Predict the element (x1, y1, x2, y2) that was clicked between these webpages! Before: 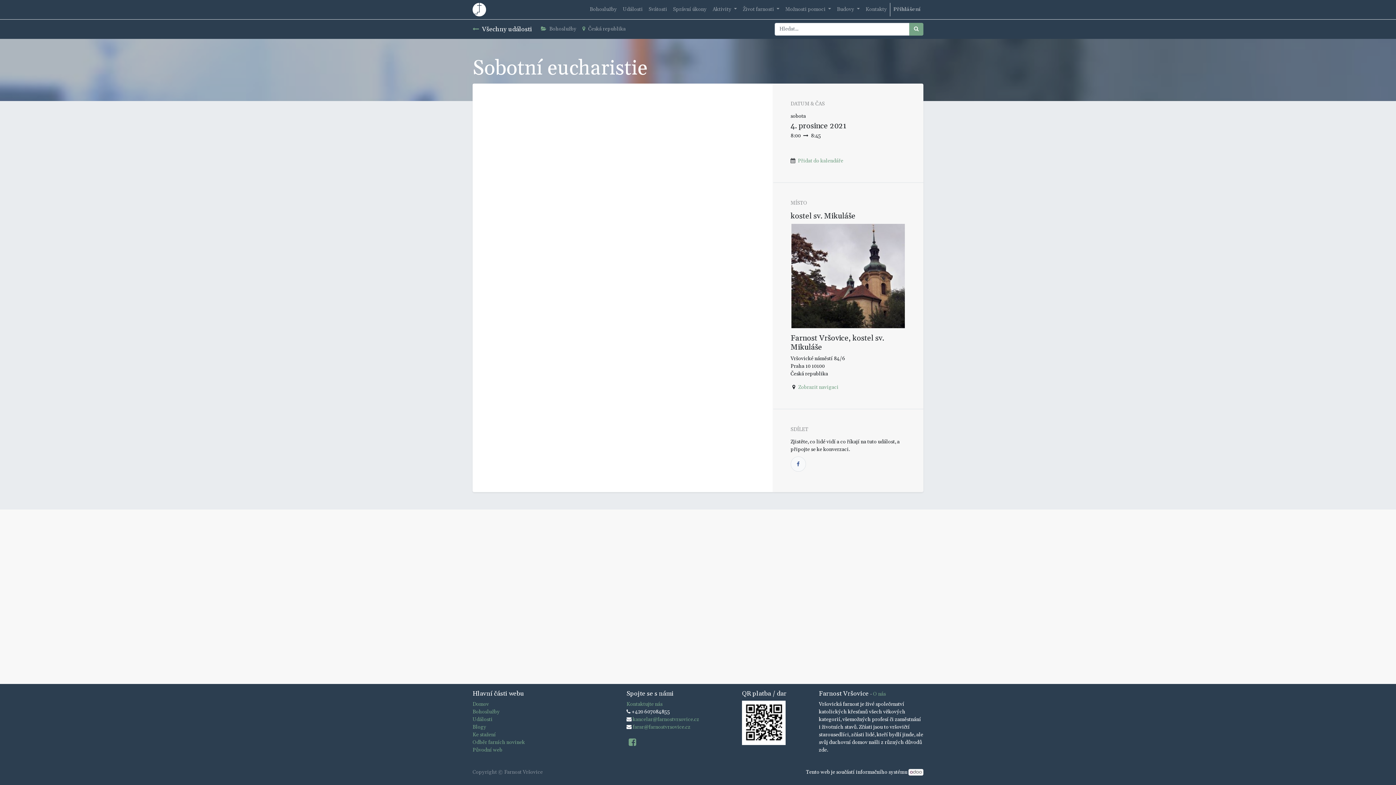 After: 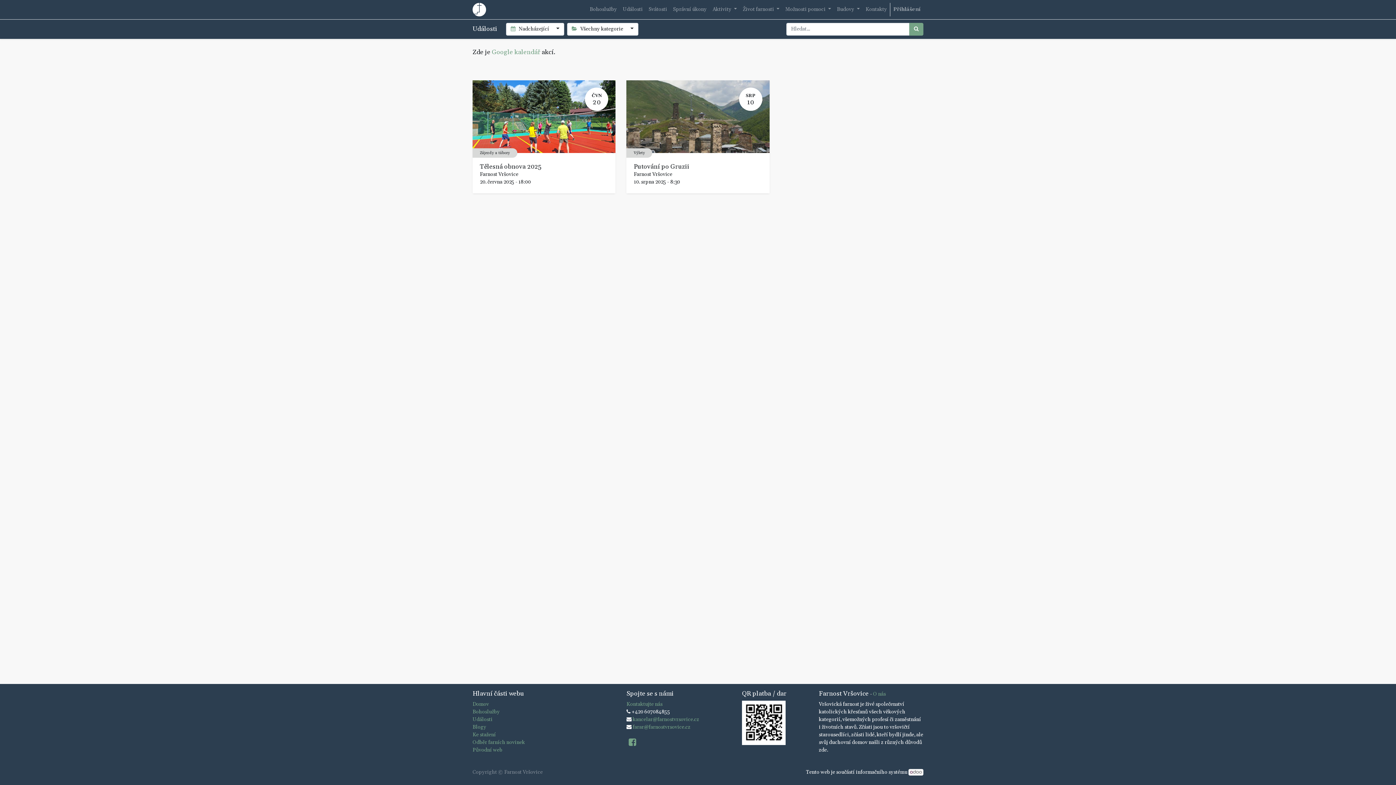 Action: label: Události bbox: (620, 2, 645, 16)